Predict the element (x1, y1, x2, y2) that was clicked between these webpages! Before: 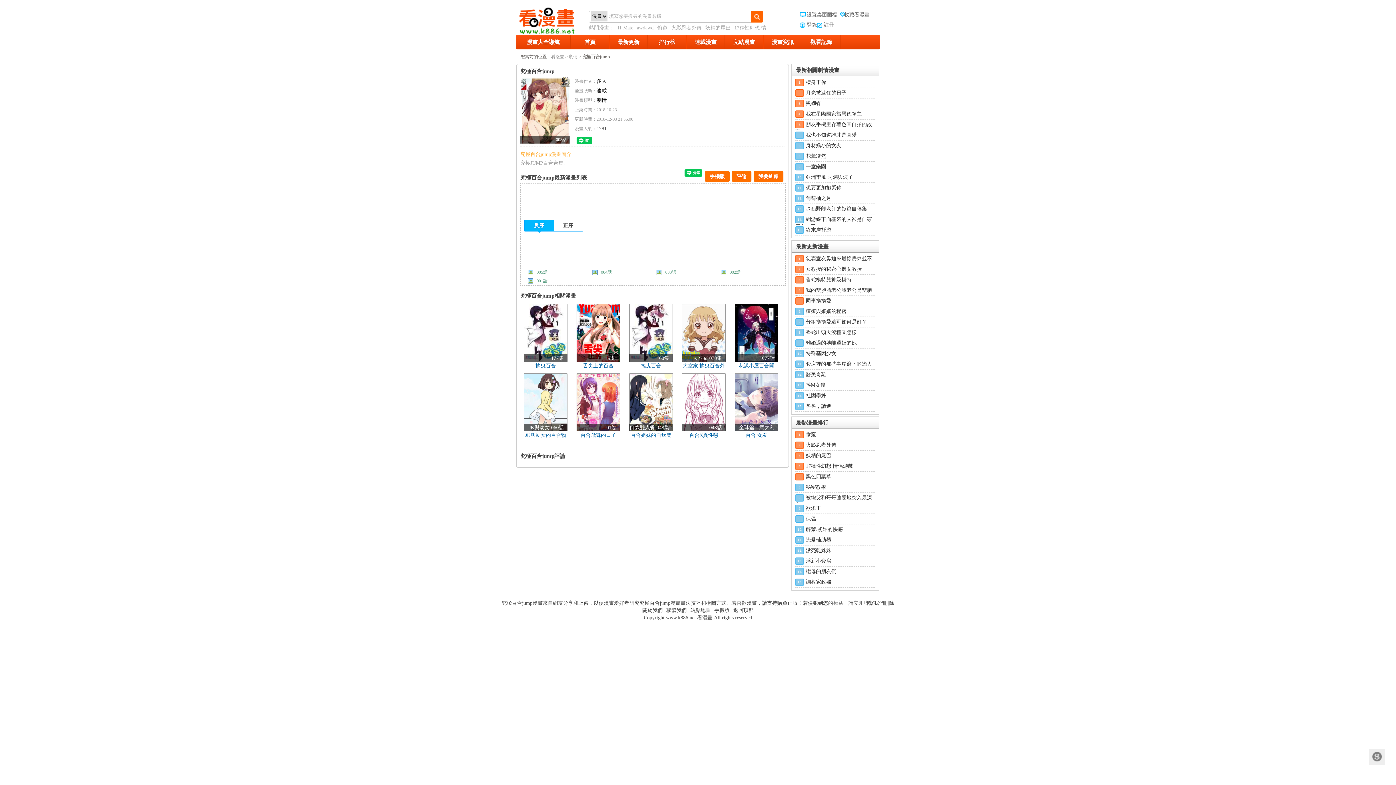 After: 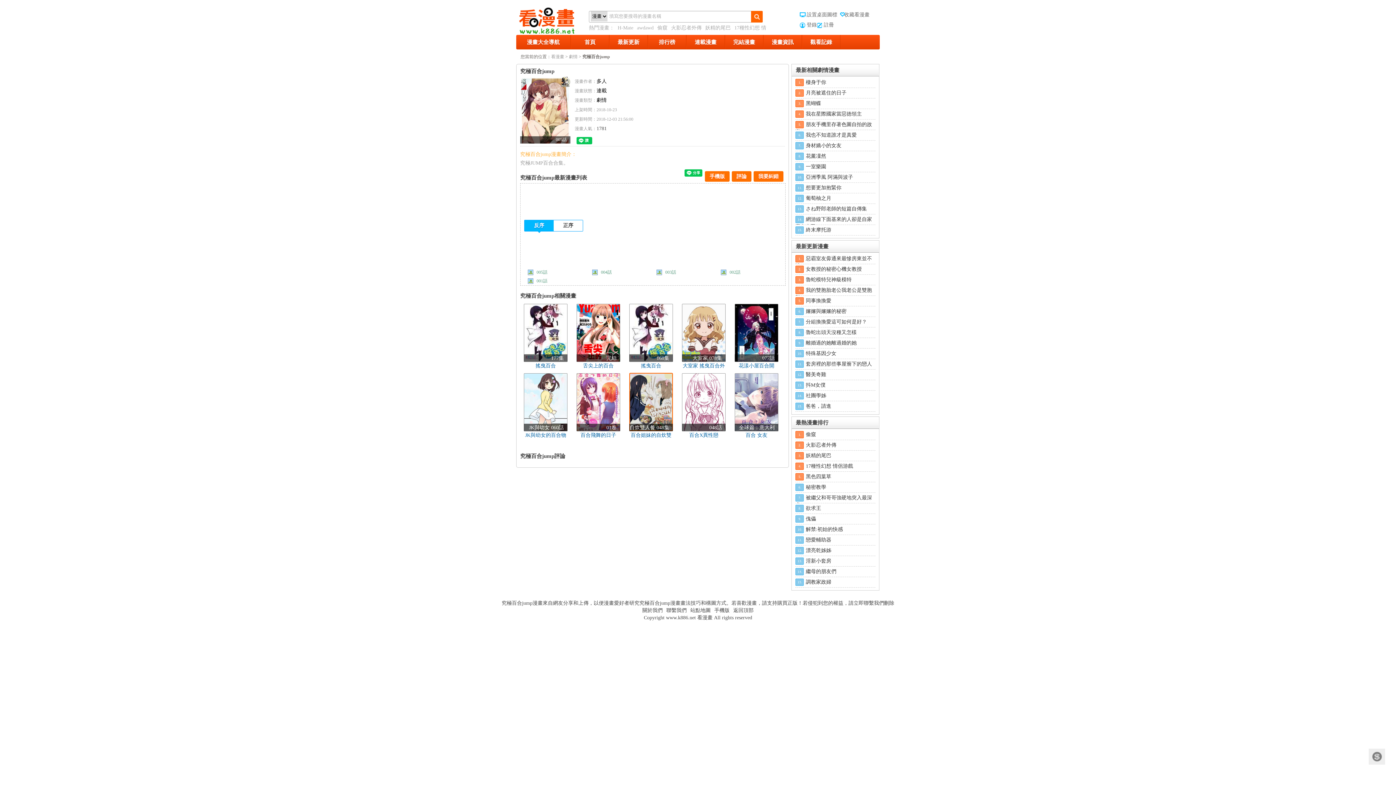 Action: bbox: (629, 427, 673, 439) label: 百合姐妹的自炊雙人餐

自炊雙人餐 048集